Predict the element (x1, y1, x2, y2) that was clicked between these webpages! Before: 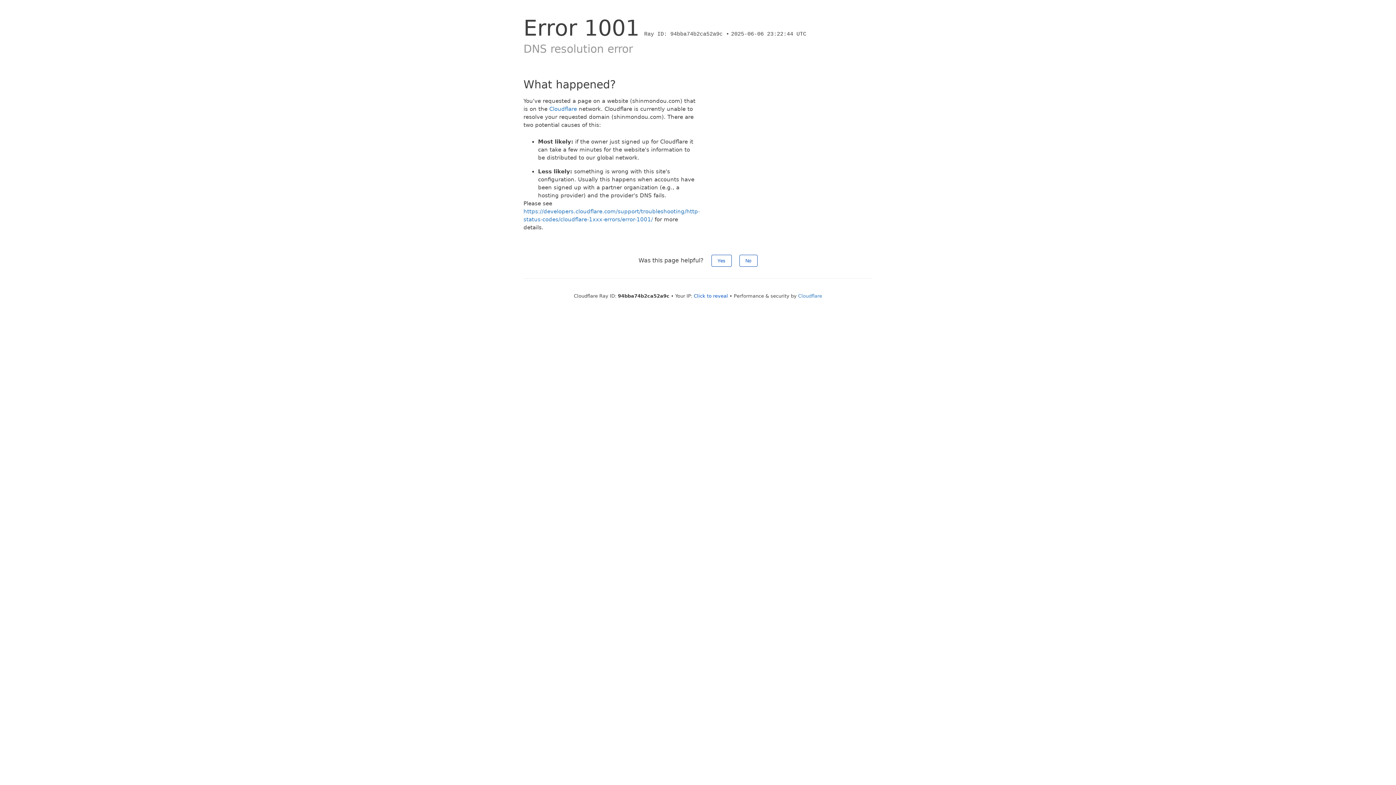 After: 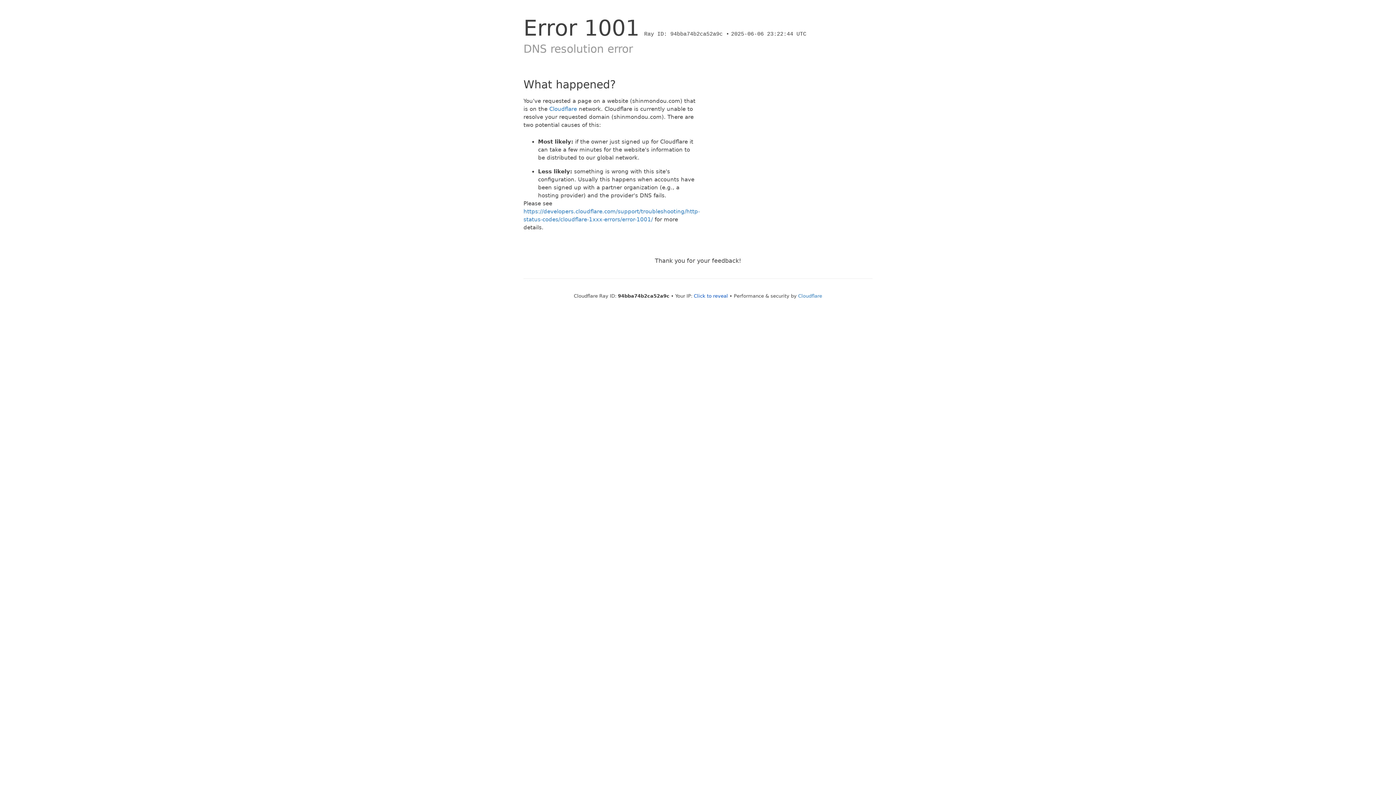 Action: bbox: (711, 254, 731, 266) label: Yes